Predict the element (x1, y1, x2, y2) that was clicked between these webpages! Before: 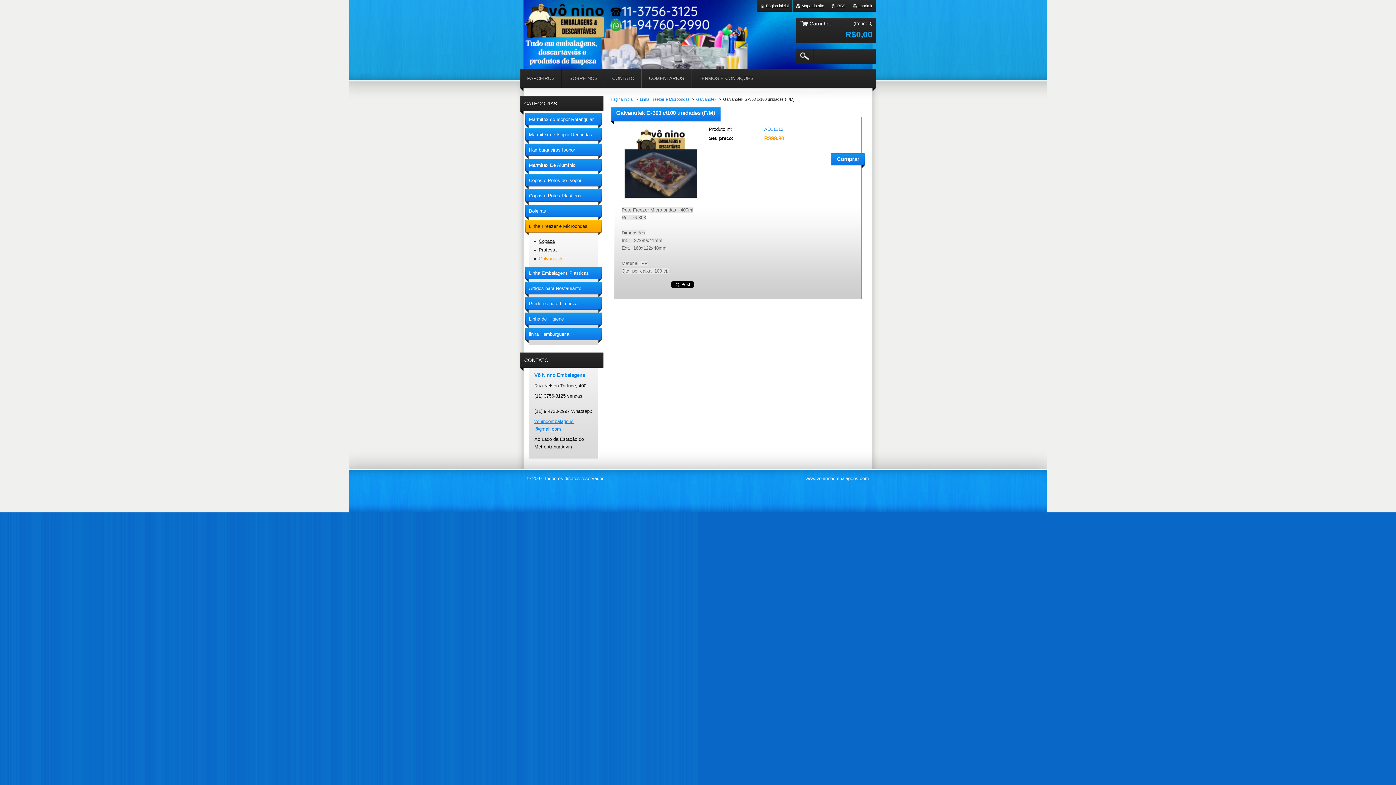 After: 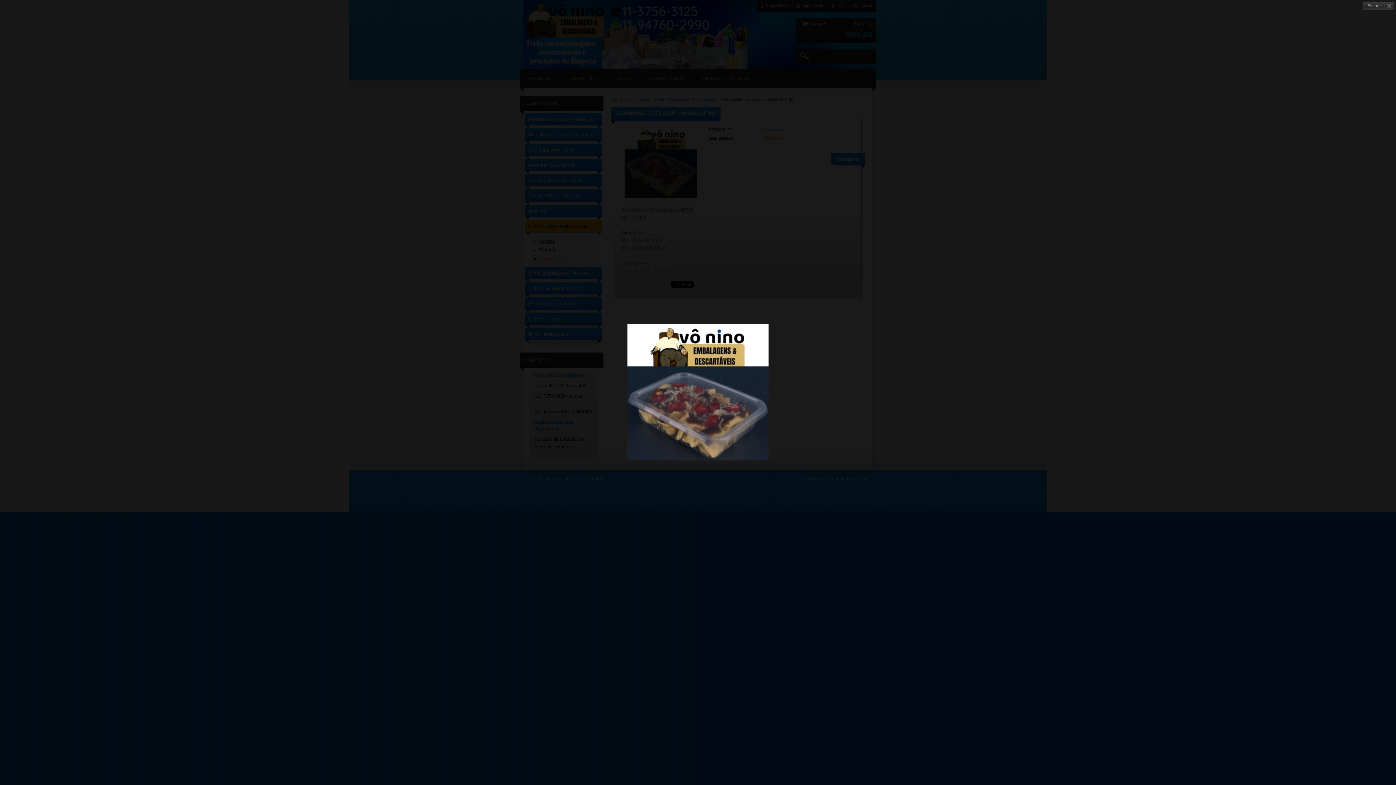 Action: bbox: (621, 196, 700, 201)